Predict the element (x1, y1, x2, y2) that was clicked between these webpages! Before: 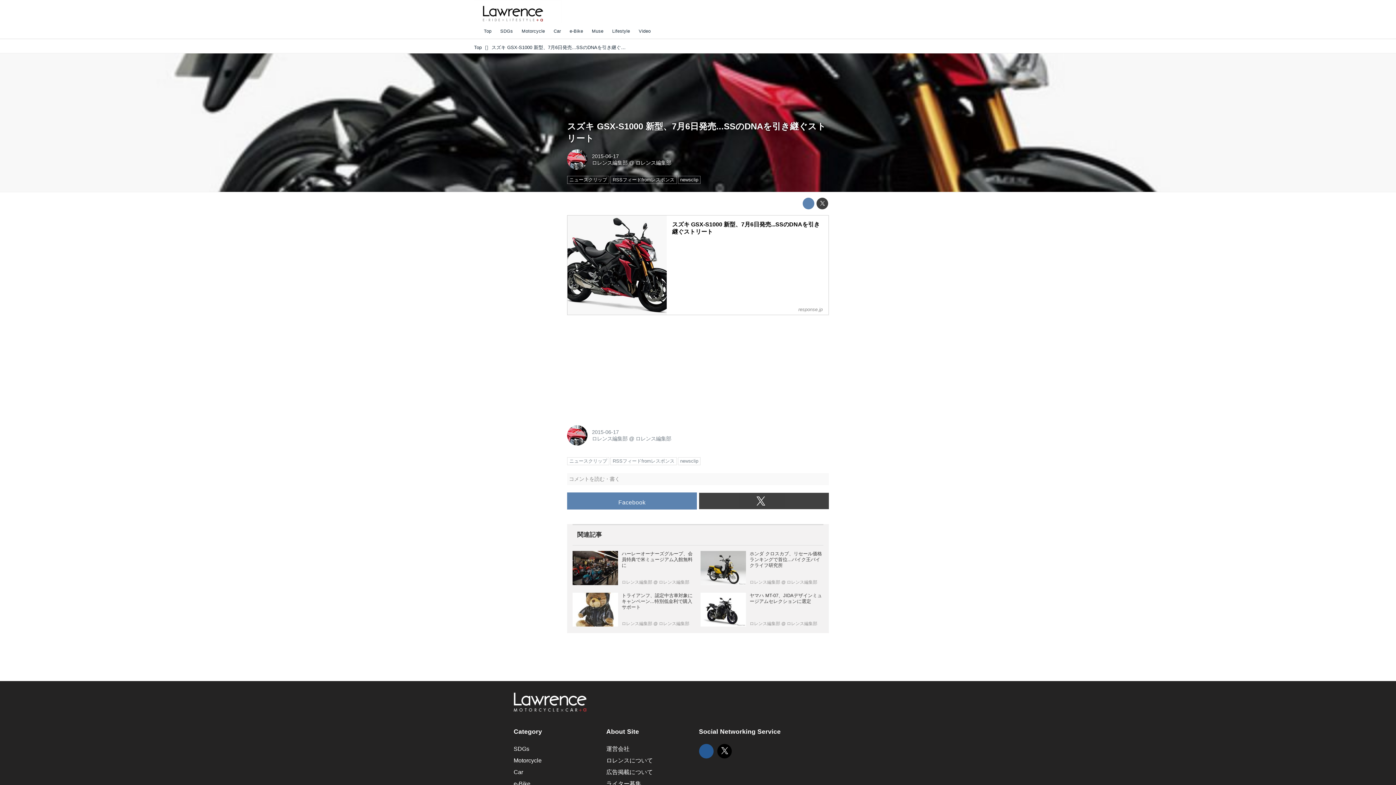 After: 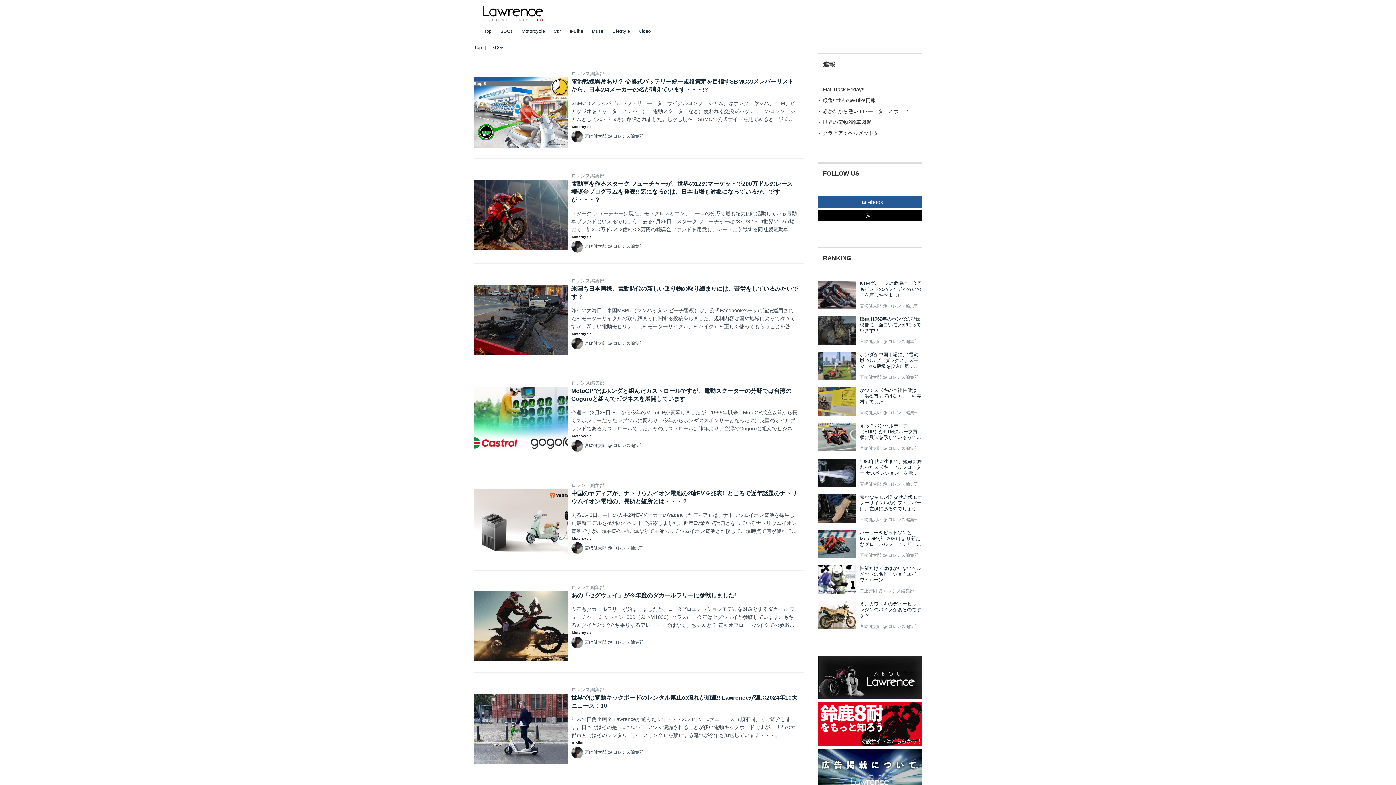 Action: bbox: (513, 746, 529, 752) label: SDGs